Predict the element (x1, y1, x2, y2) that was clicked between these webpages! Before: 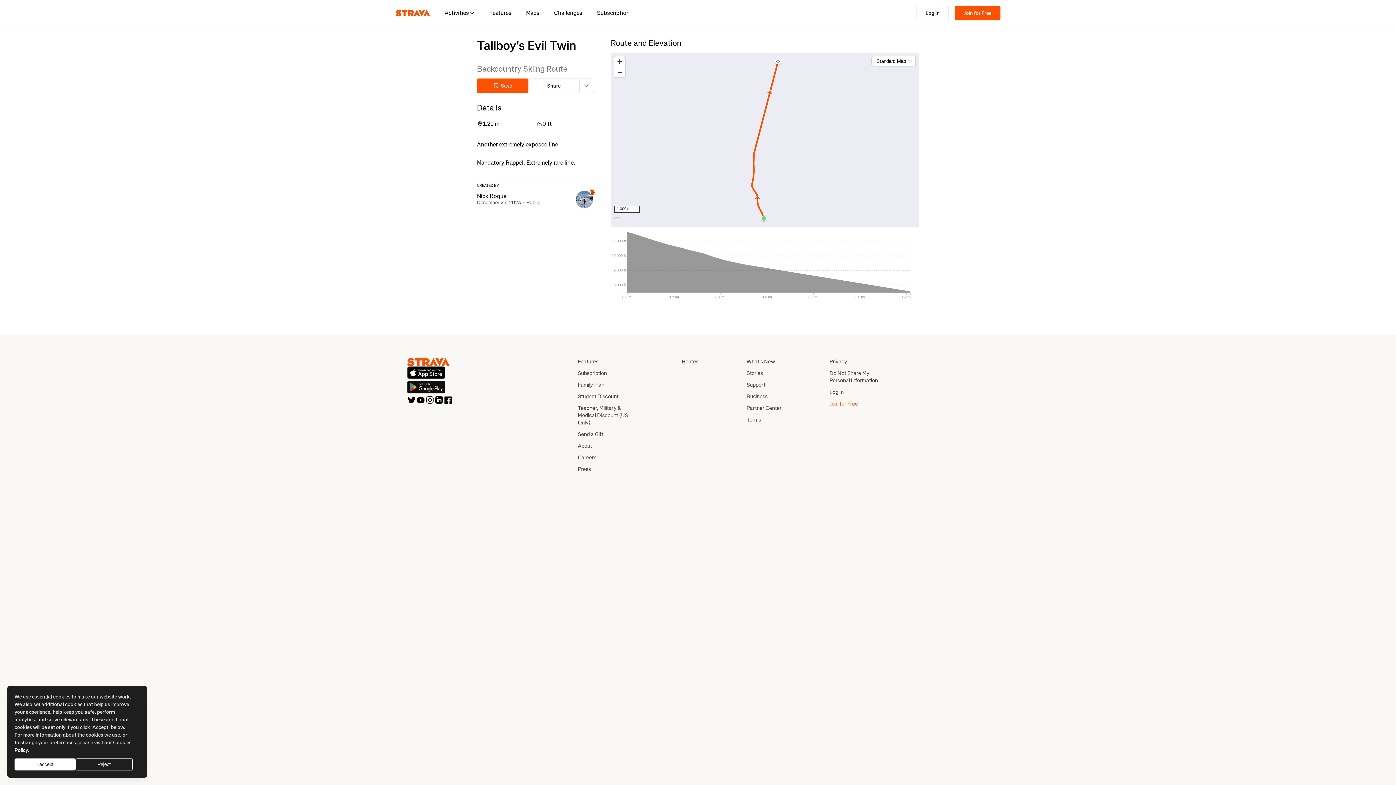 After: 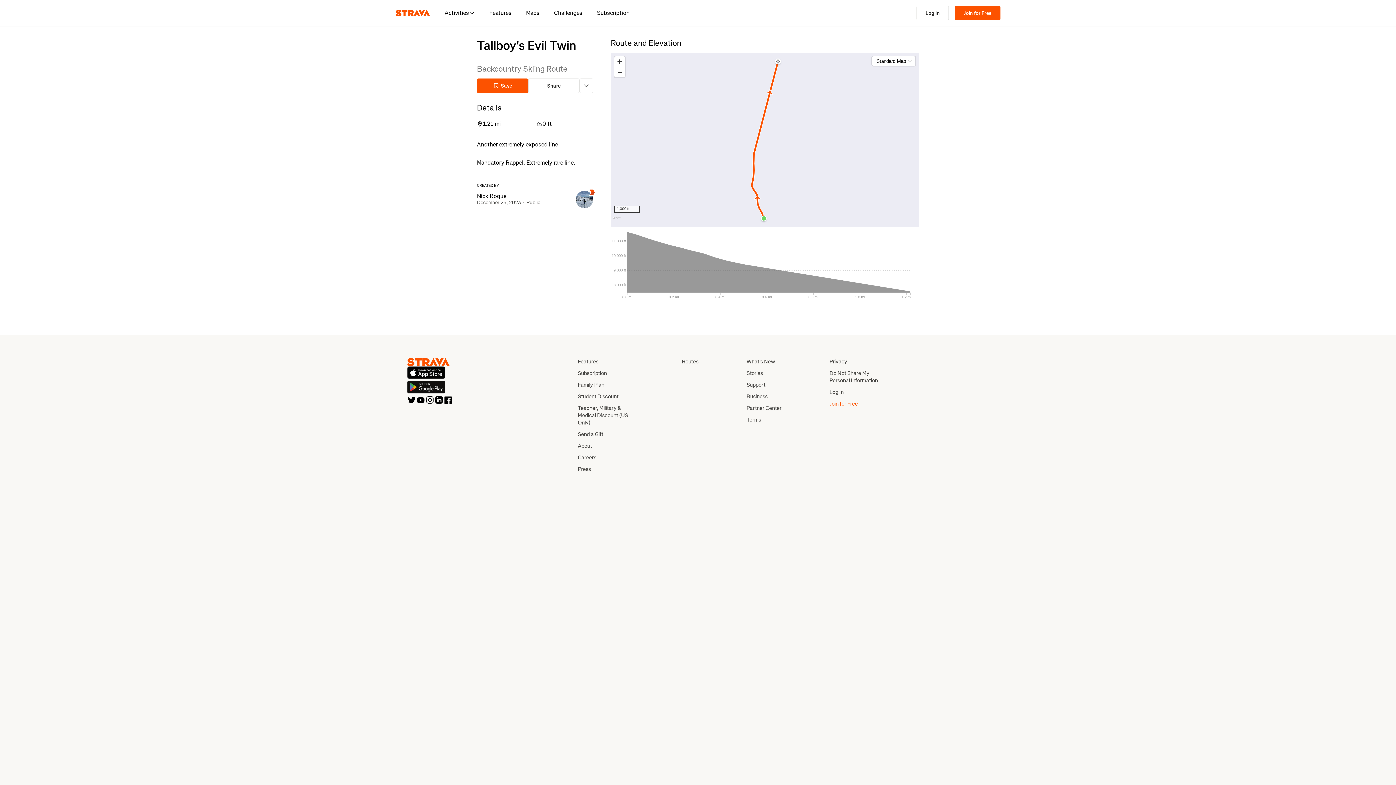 Action: bbox: (75, 758, 132, 770) label: Reject